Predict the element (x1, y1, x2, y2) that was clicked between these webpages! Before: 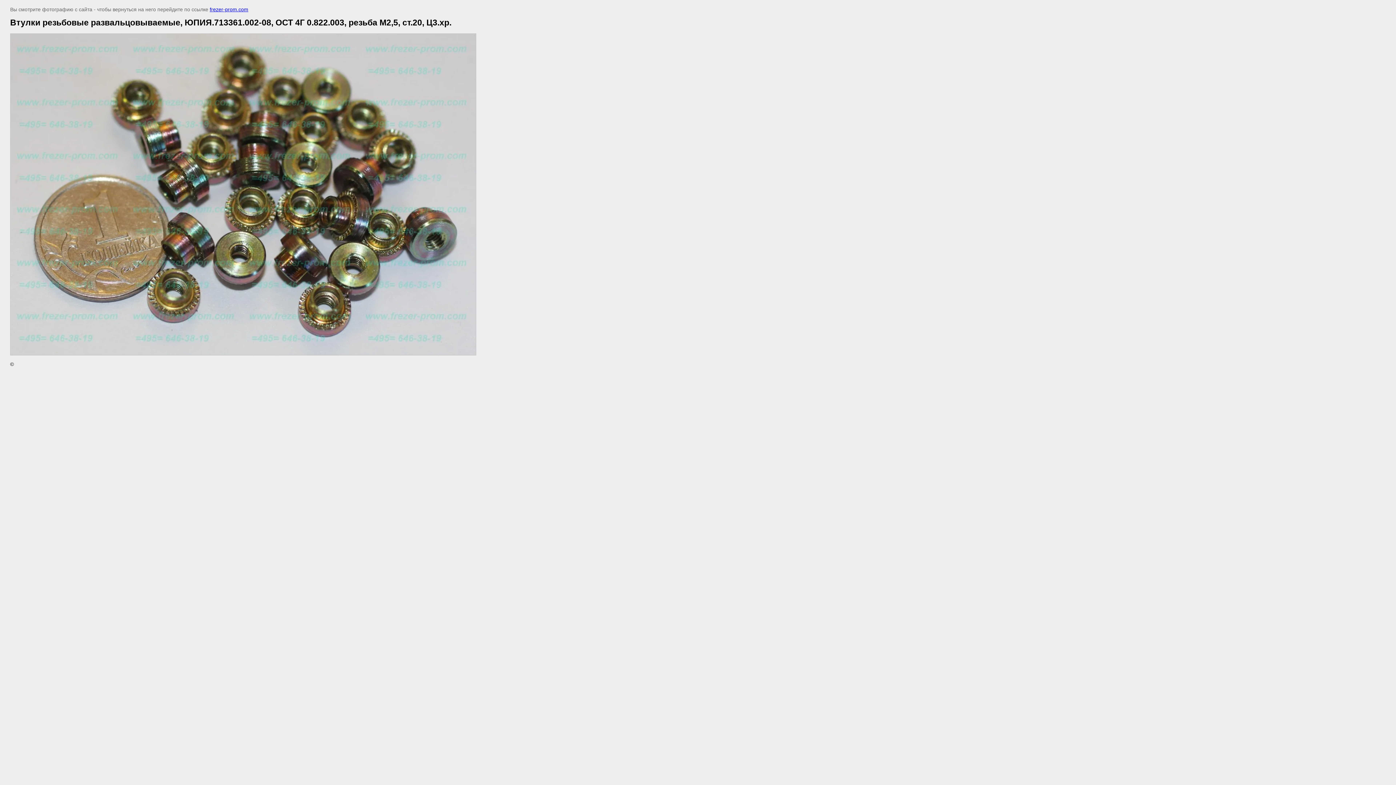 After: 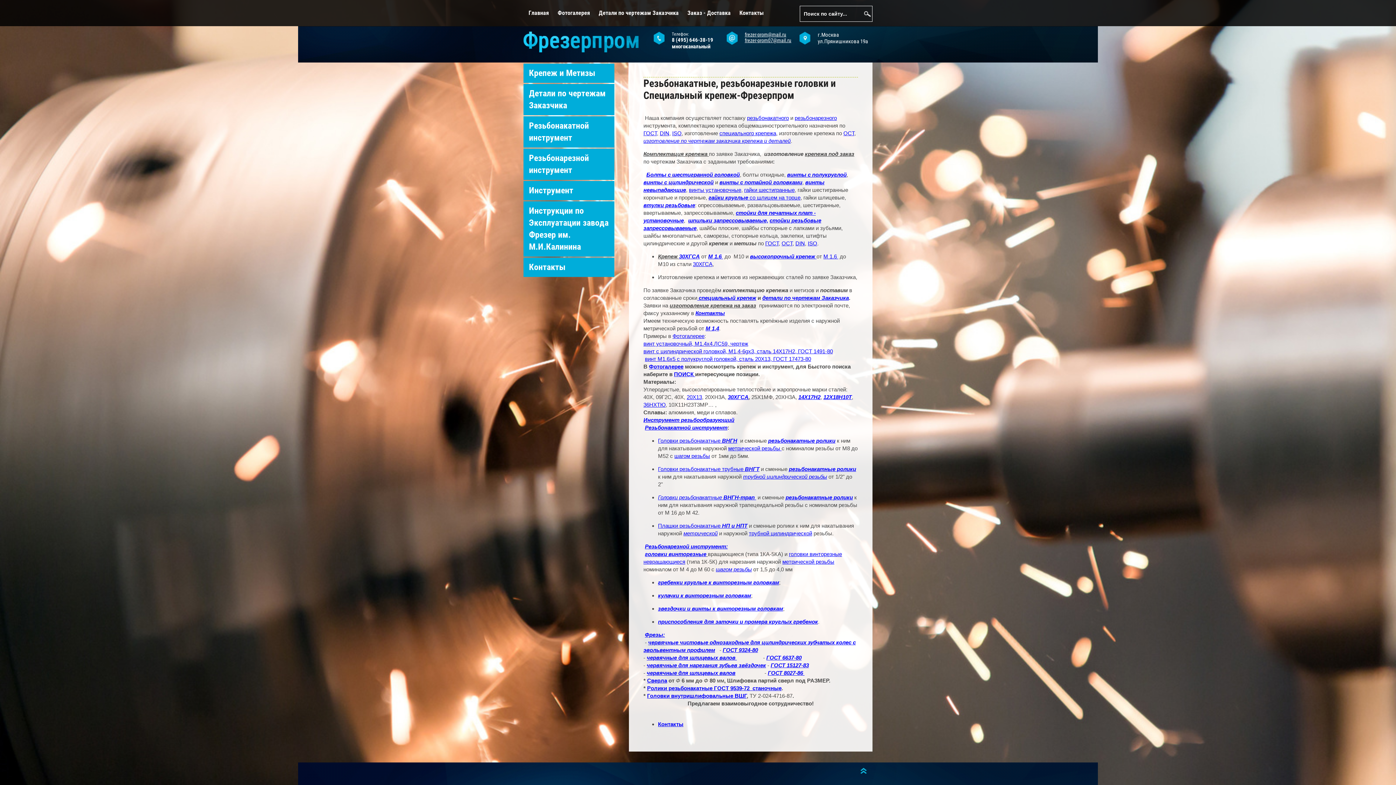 Action: label: frezer-prom.com bbox: (209, 6, 248, 12)